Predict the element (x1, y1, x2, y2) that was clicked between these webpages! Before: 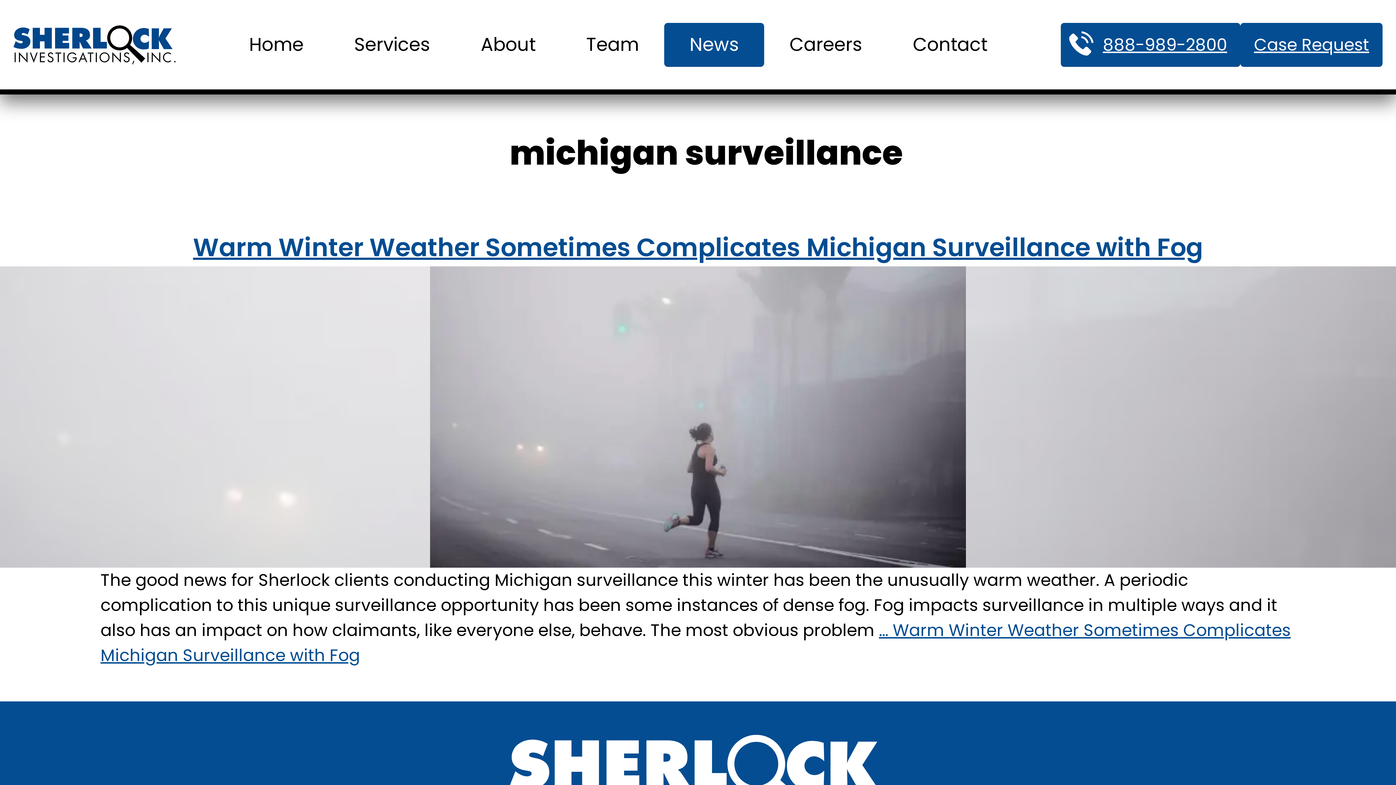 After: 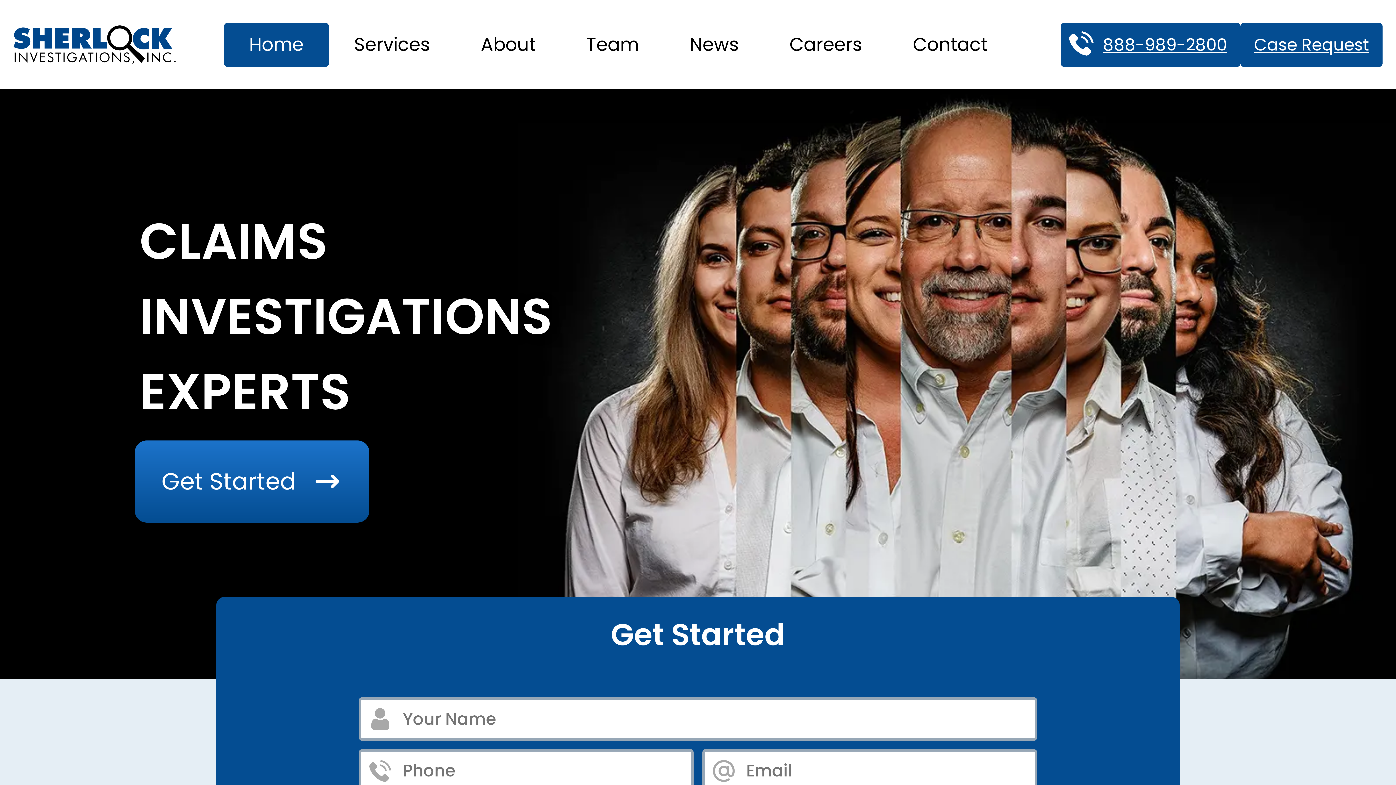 Action: bbox: (510, 735, 886, 832)